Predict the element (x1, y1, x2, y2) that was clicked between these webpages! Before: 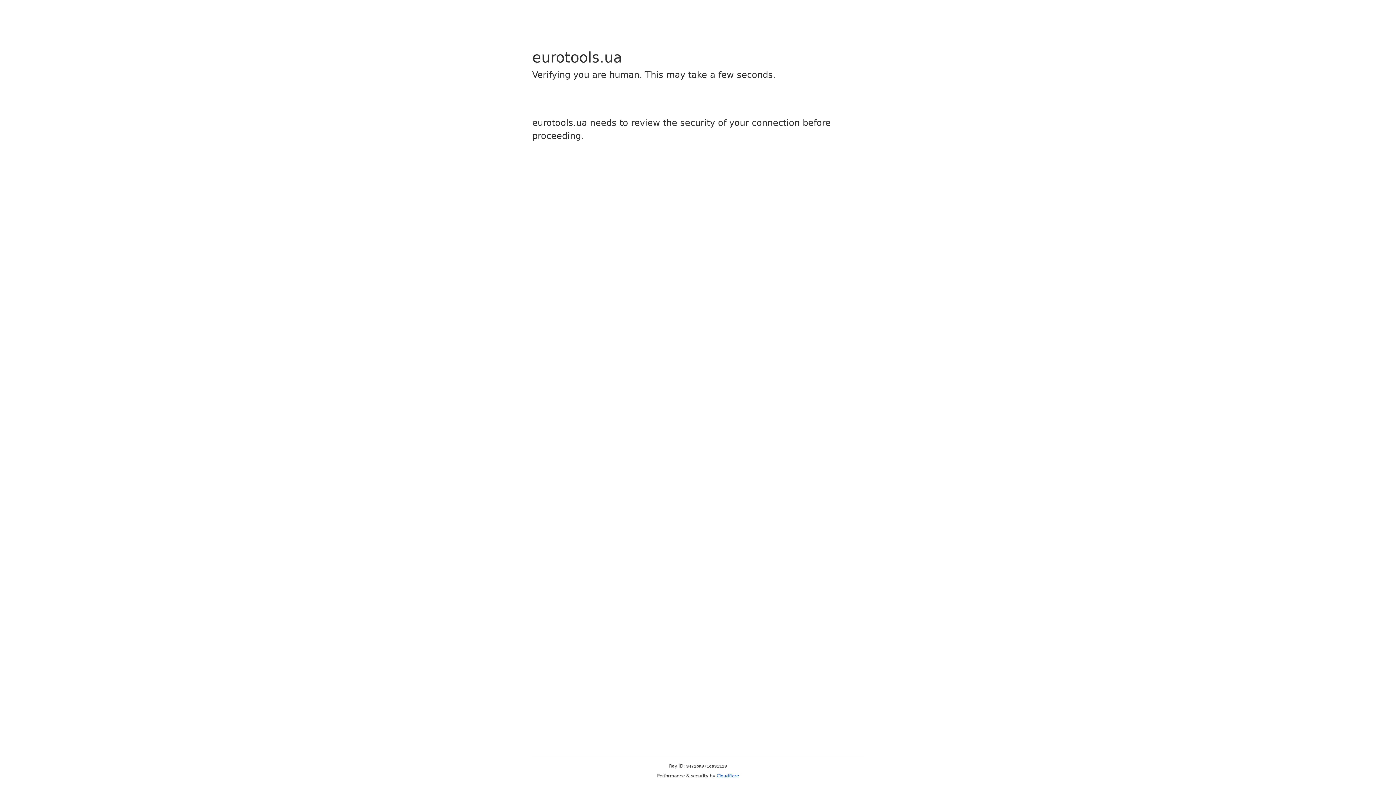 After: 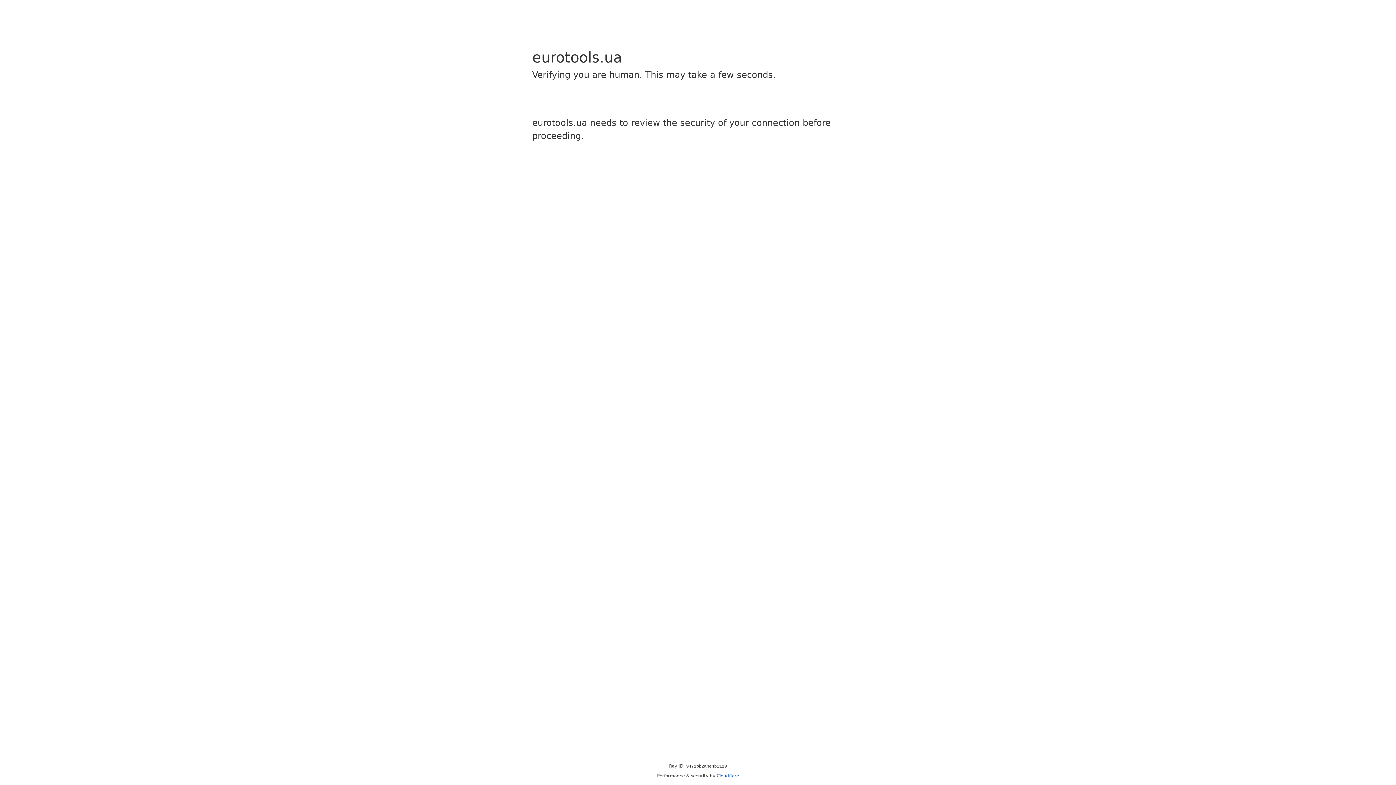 Action: bbox: (716, 773, 739, 778) label: Cloudflare